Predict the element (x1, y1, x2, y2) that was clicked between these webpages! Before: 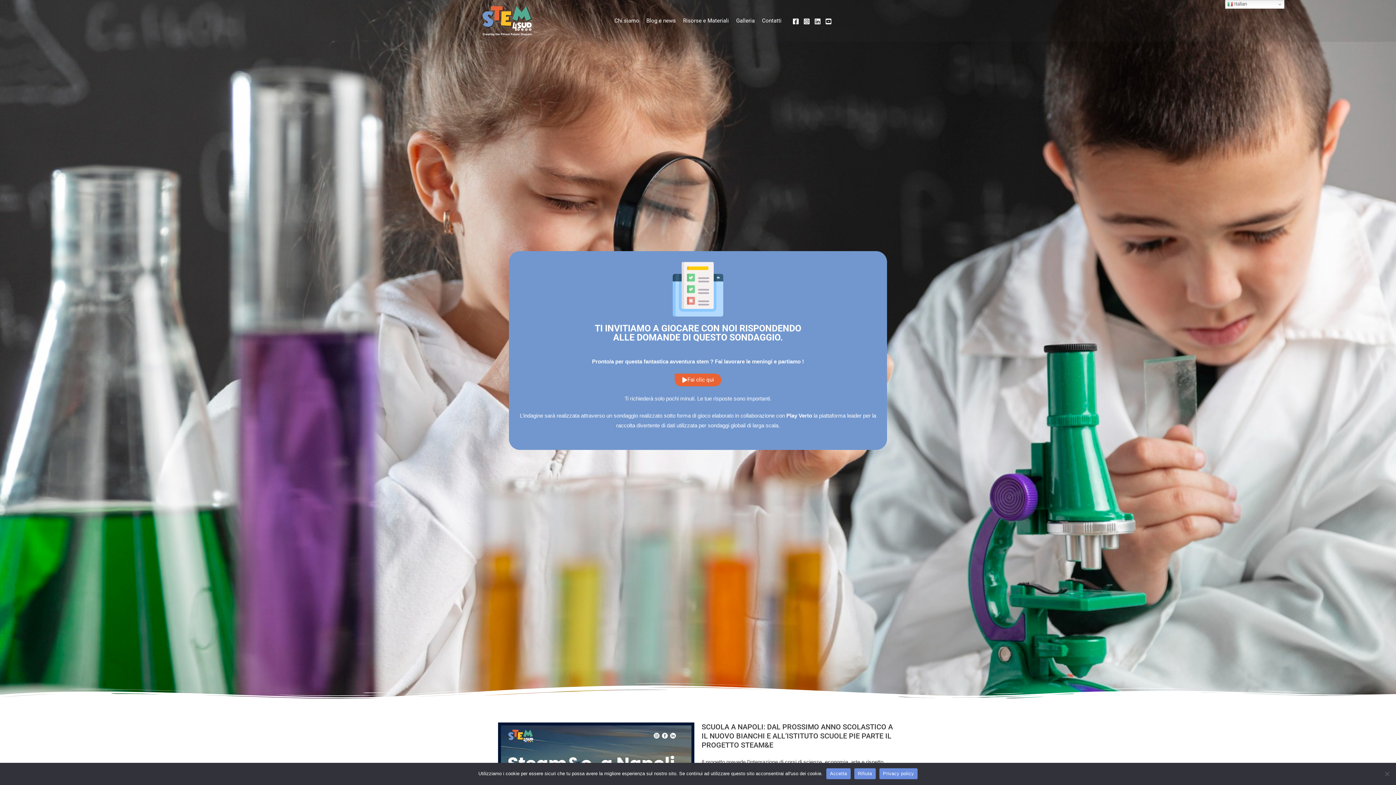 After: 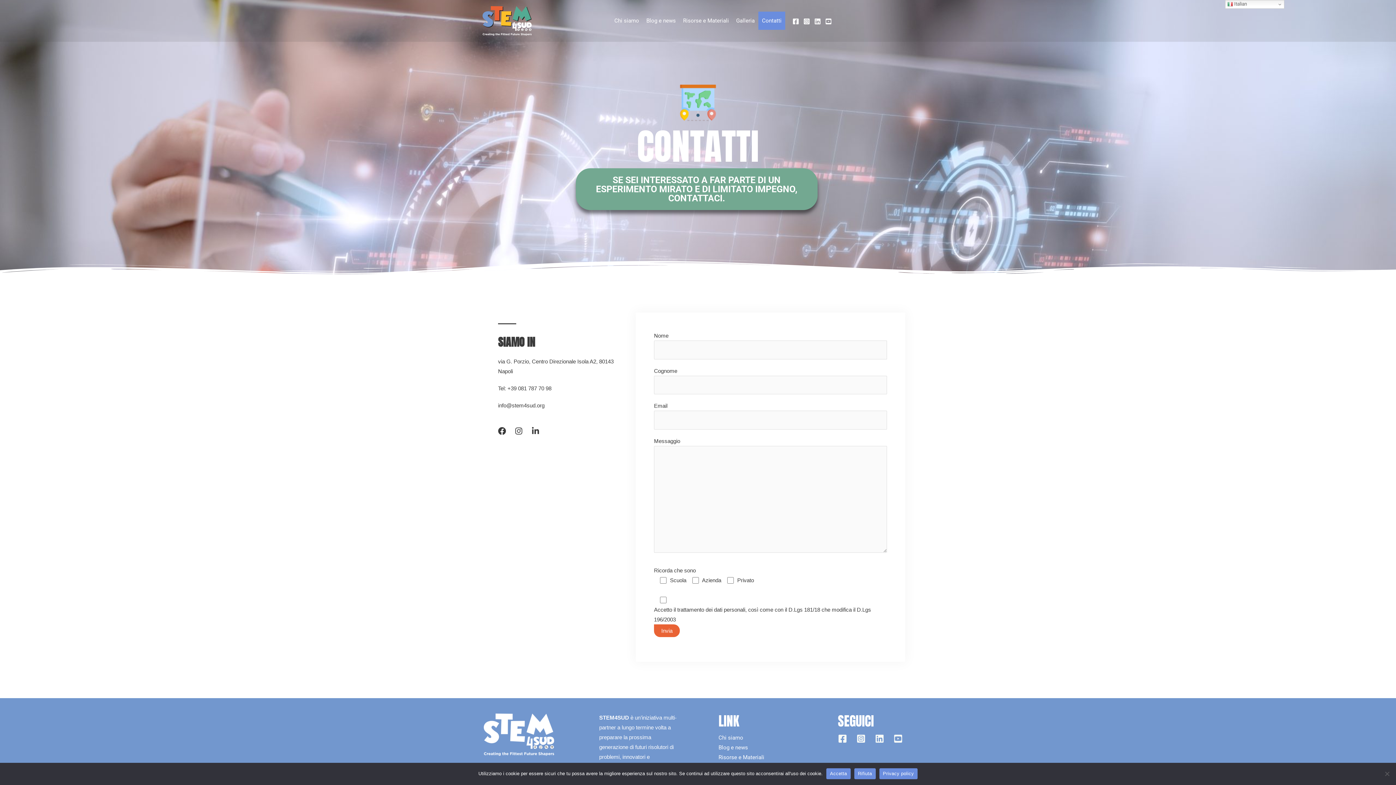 Action: label: Contatti bbox: (758, 11, 785, 29)